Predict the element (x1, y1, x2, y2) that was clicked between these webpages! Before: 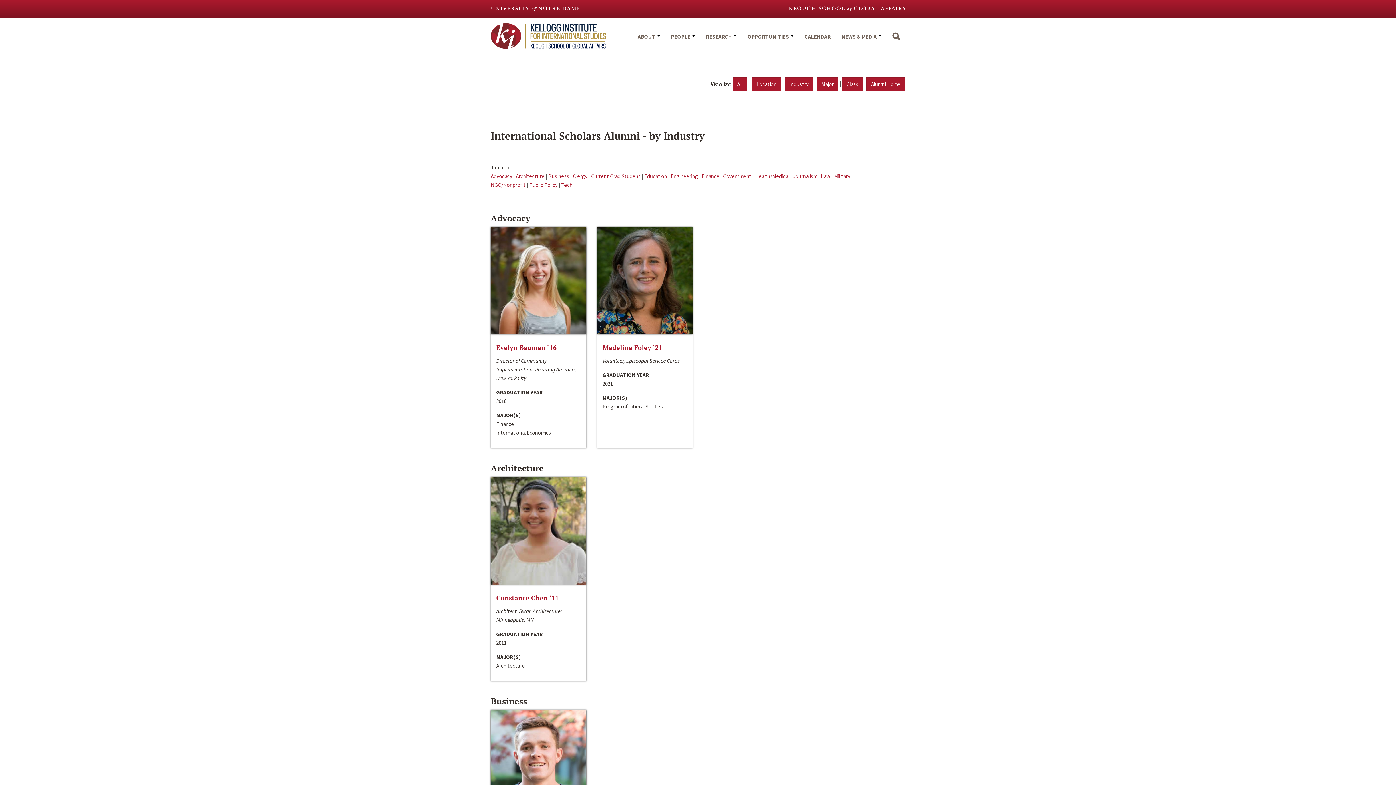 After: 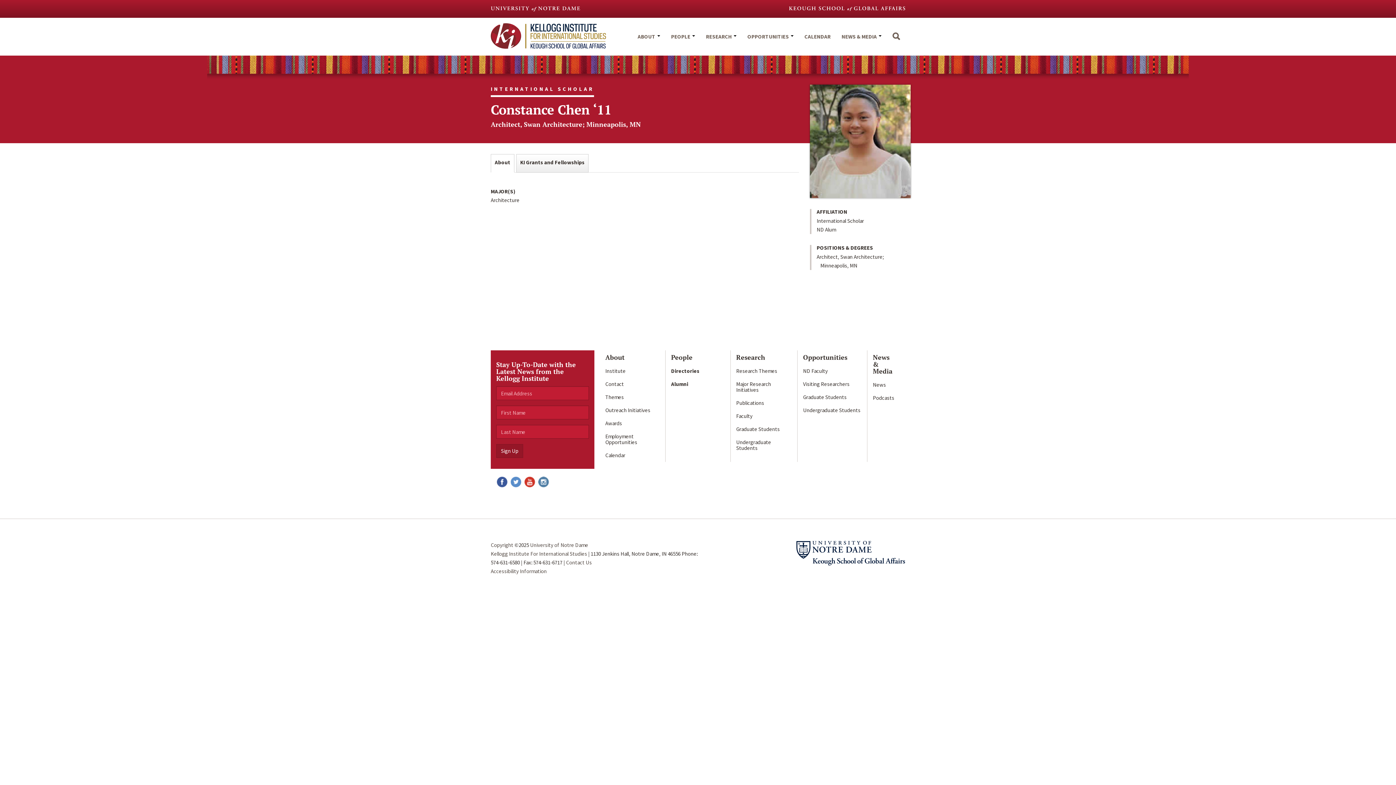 Action: label: Constance Chen ‘11 bbox: (496, 593, 558, 602)